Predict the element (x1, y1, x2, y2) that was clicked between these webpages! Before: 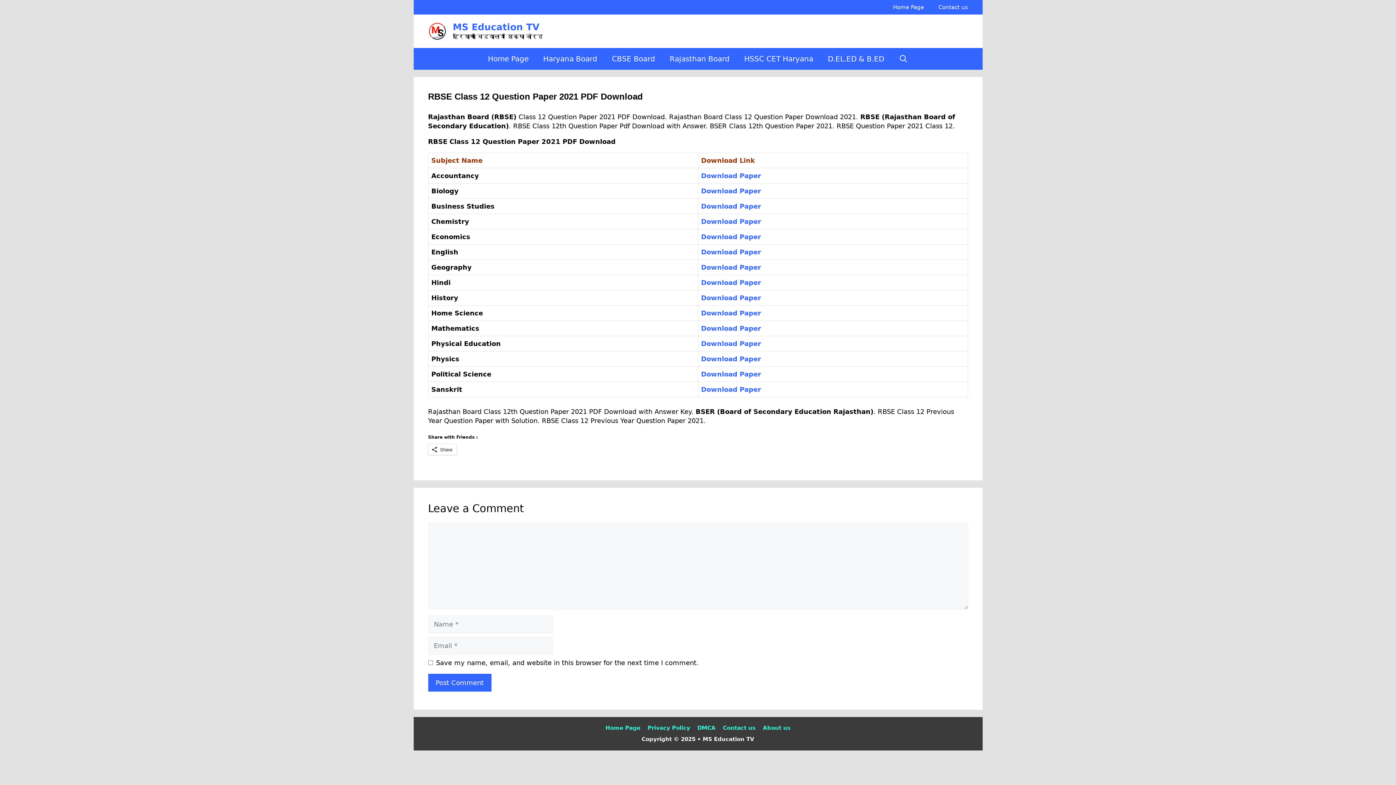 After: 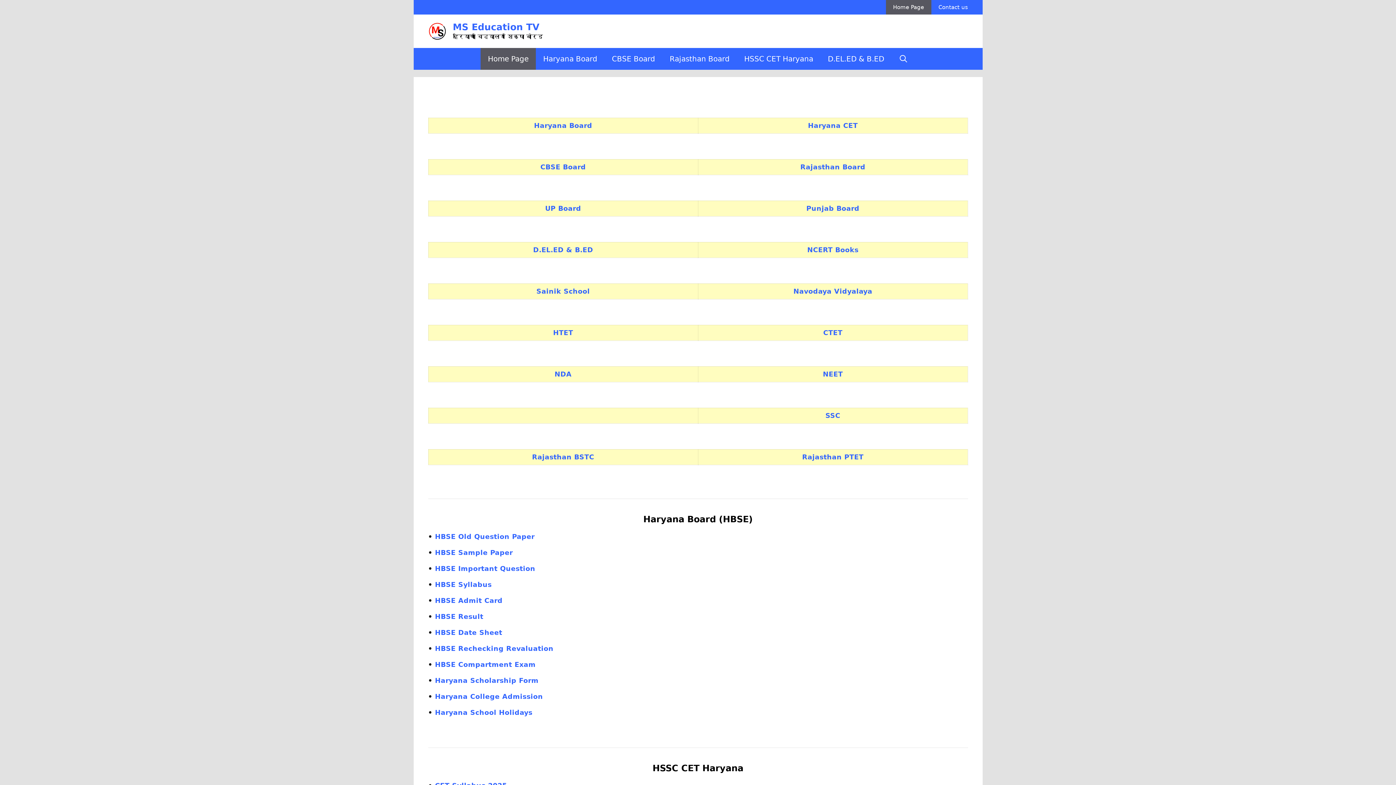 Action: bbox: (452, 21, 539, 32) label: MS Education TV